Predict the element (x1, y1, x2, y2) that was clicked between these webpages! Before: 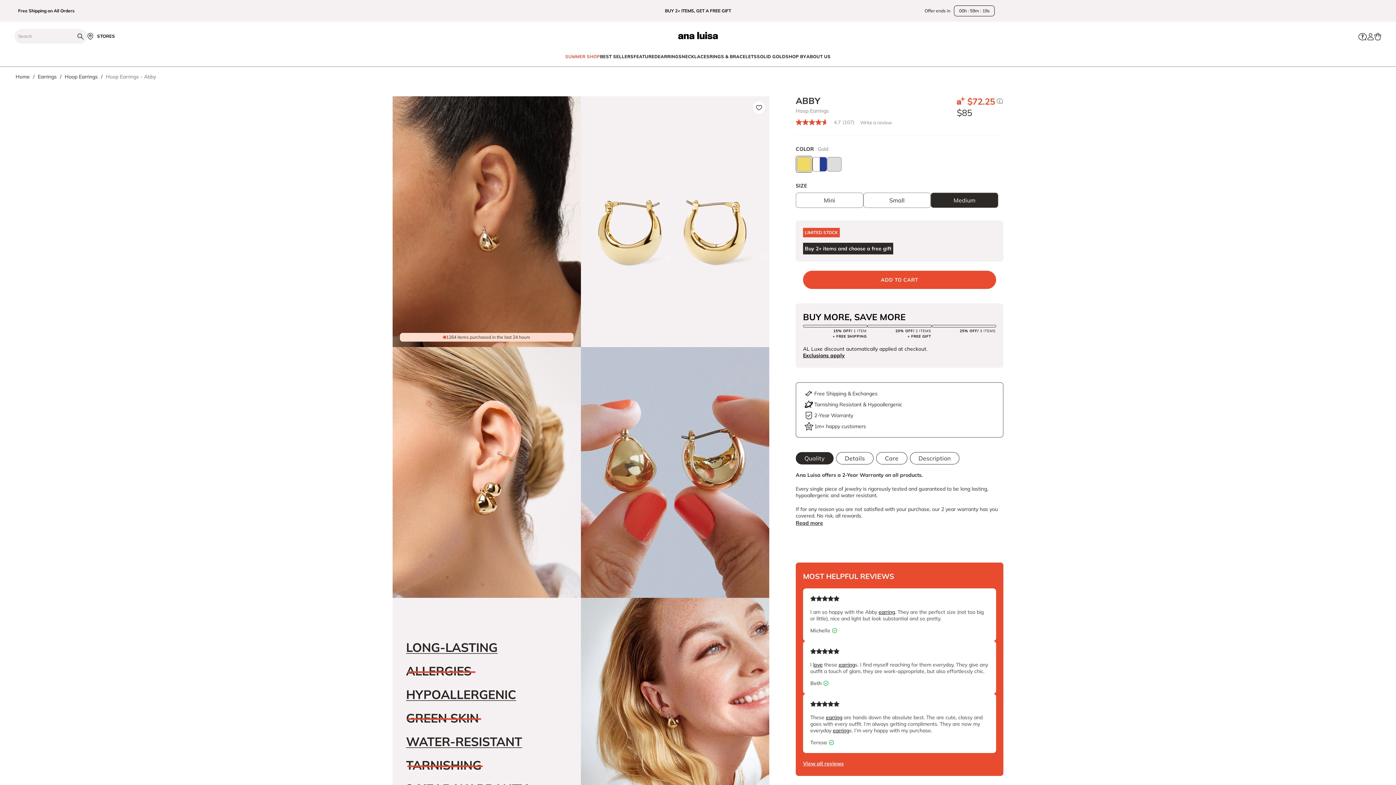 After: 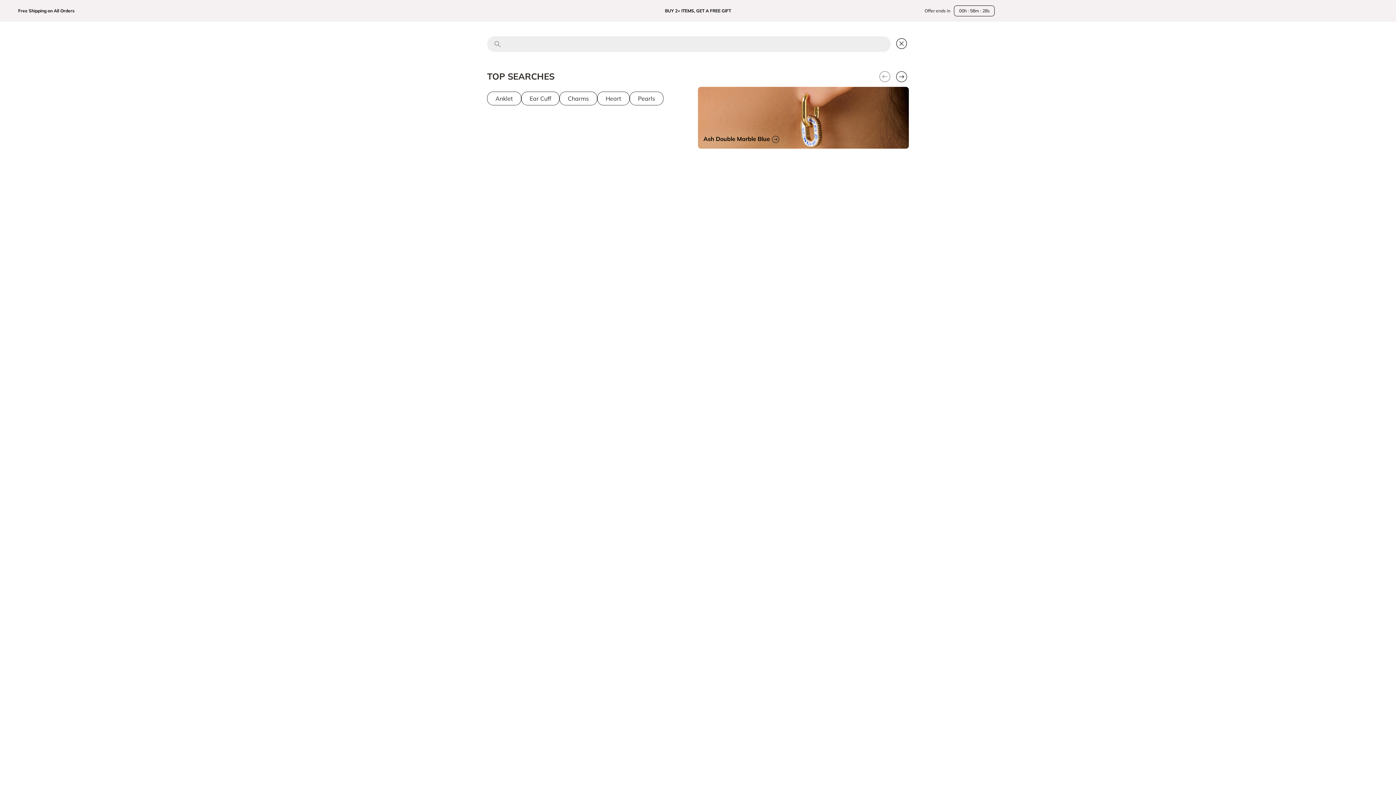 Action: bbox: (14, 29, 87, 43) label: Search